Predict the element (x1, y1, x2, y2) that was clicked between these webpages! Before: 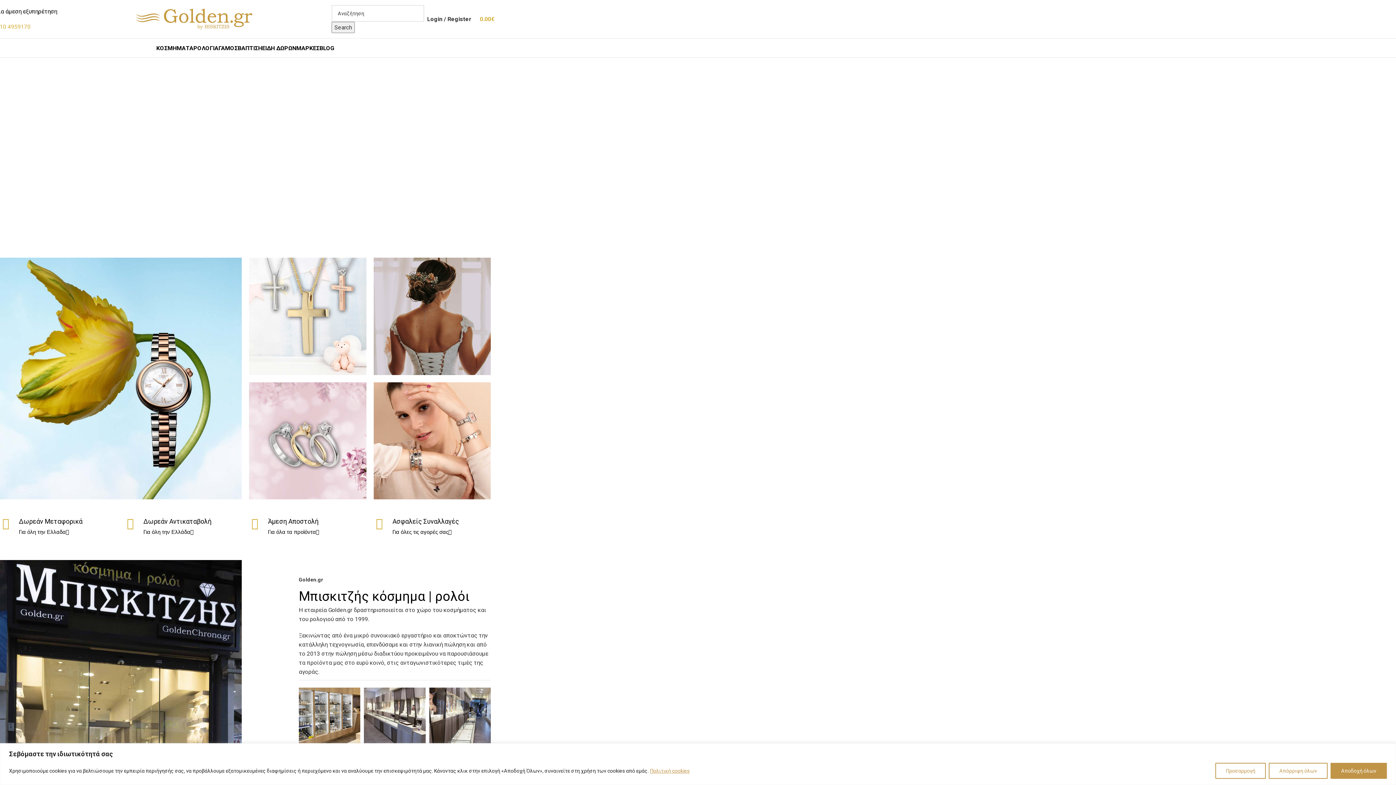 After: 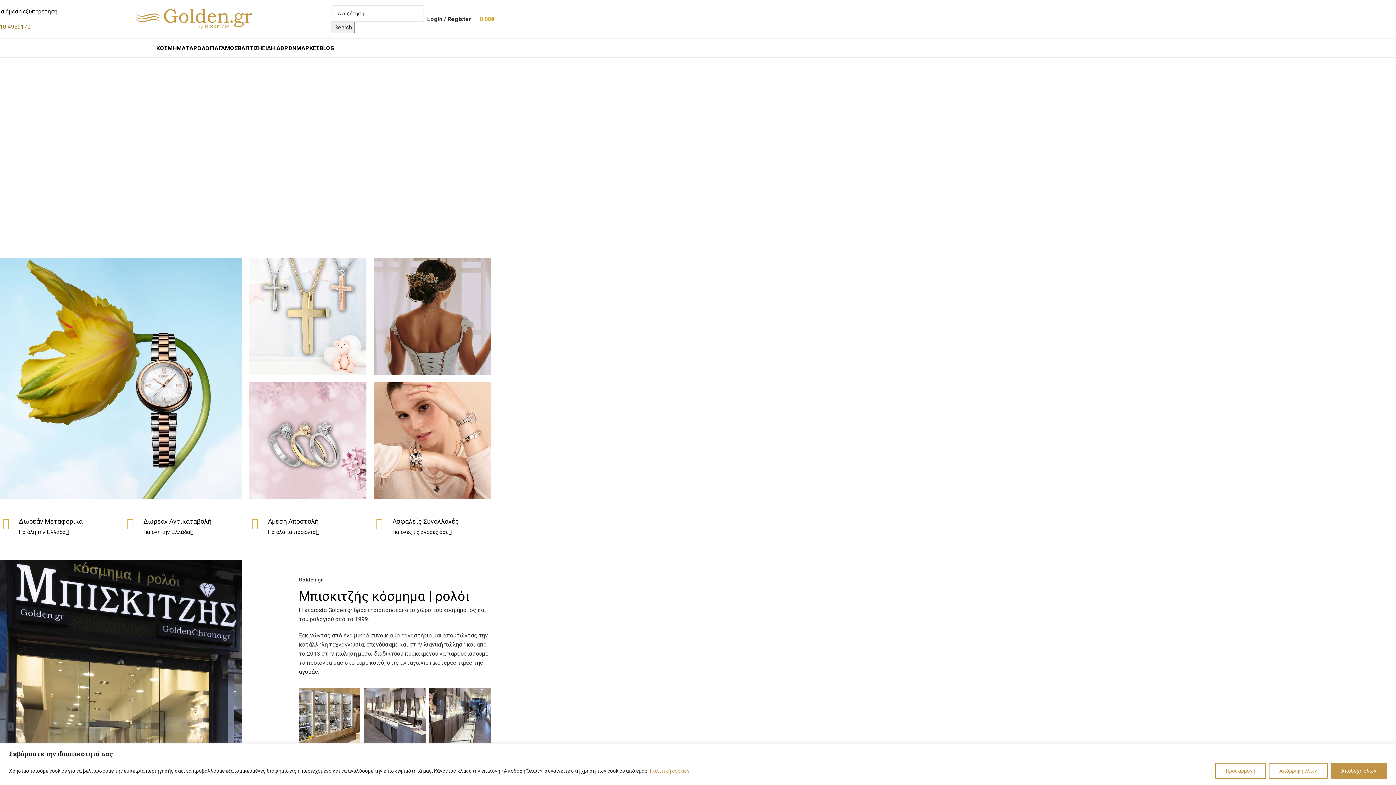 Action: bbox: (-3, 23, 30, 30) label: 210 4959170